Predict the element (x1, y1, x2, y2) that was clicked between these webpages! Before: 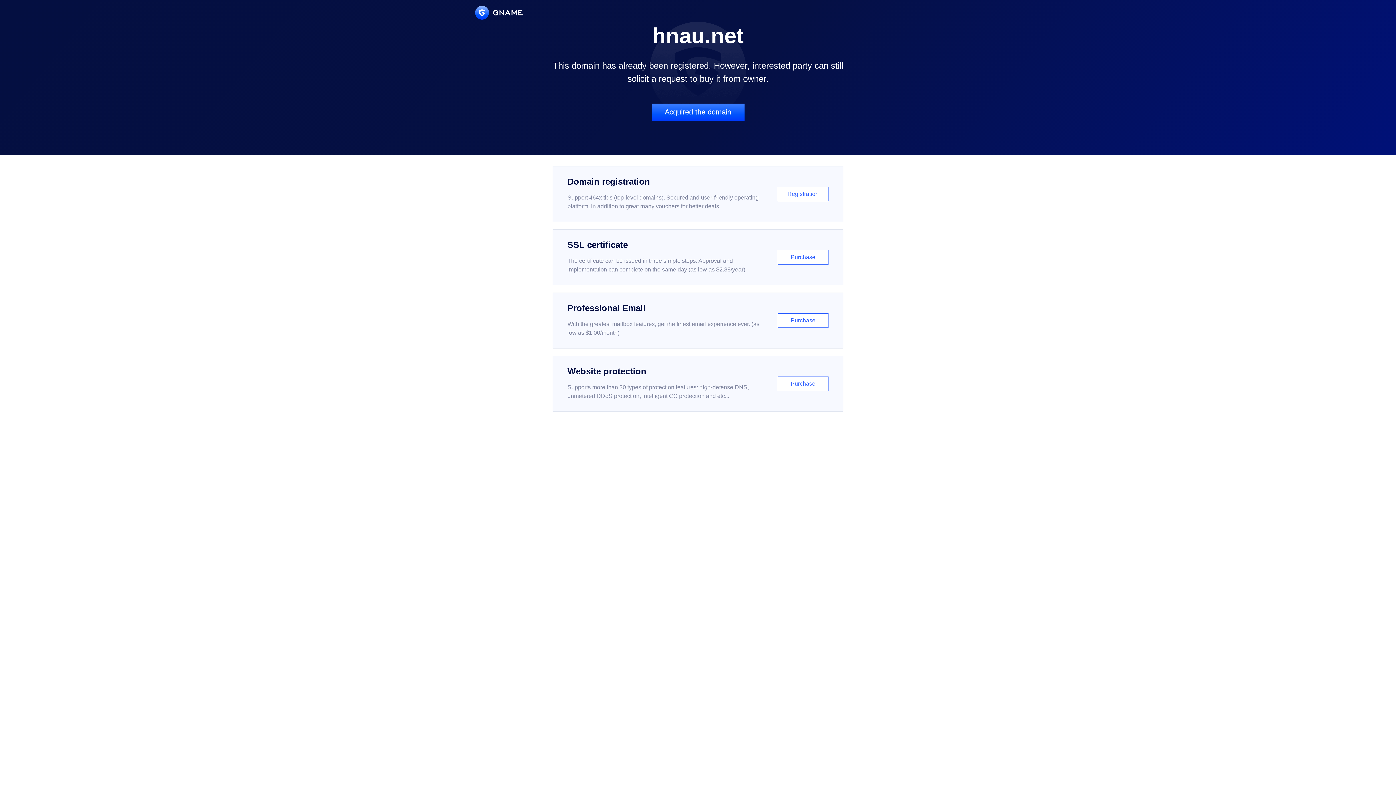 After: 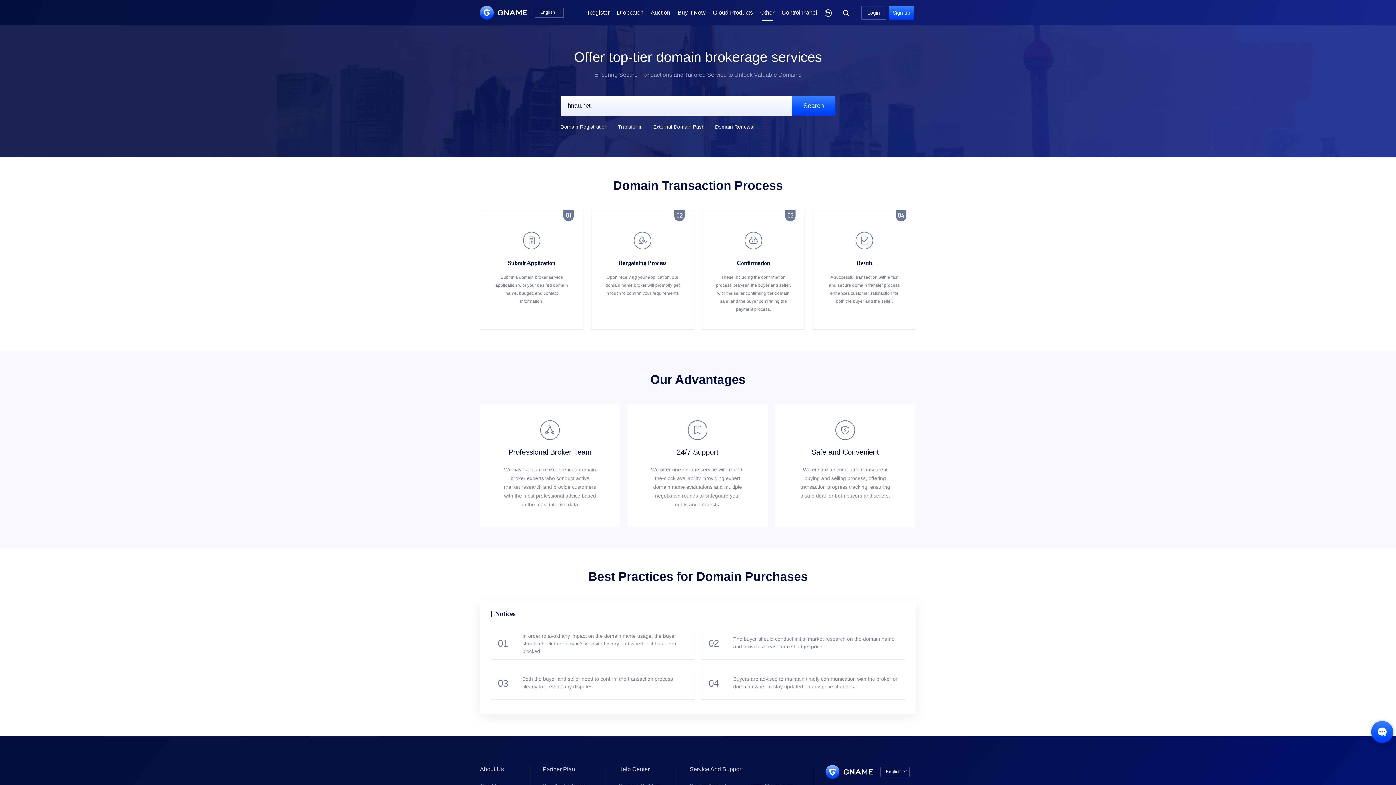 Action: label: Acquired the domain bbox: (651, 103, 744, 121)